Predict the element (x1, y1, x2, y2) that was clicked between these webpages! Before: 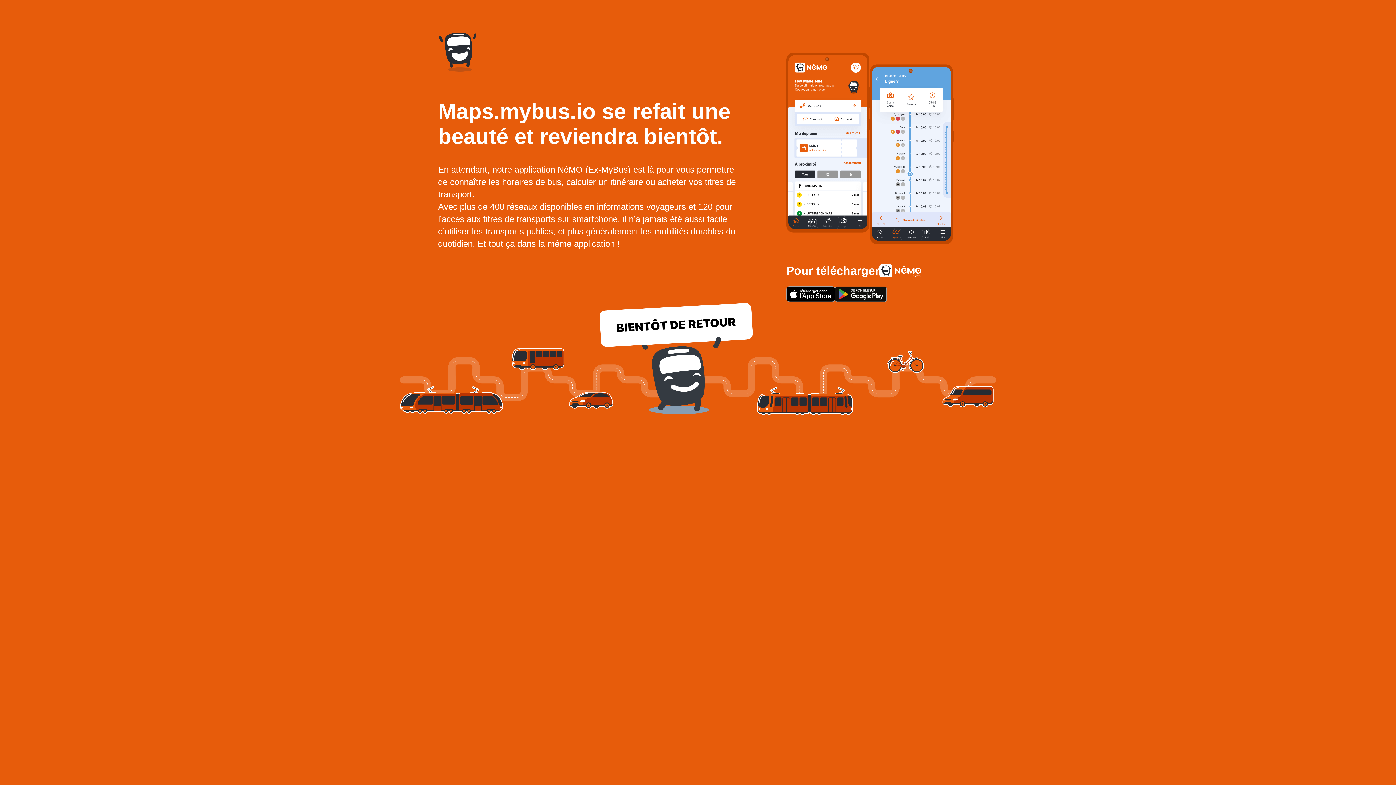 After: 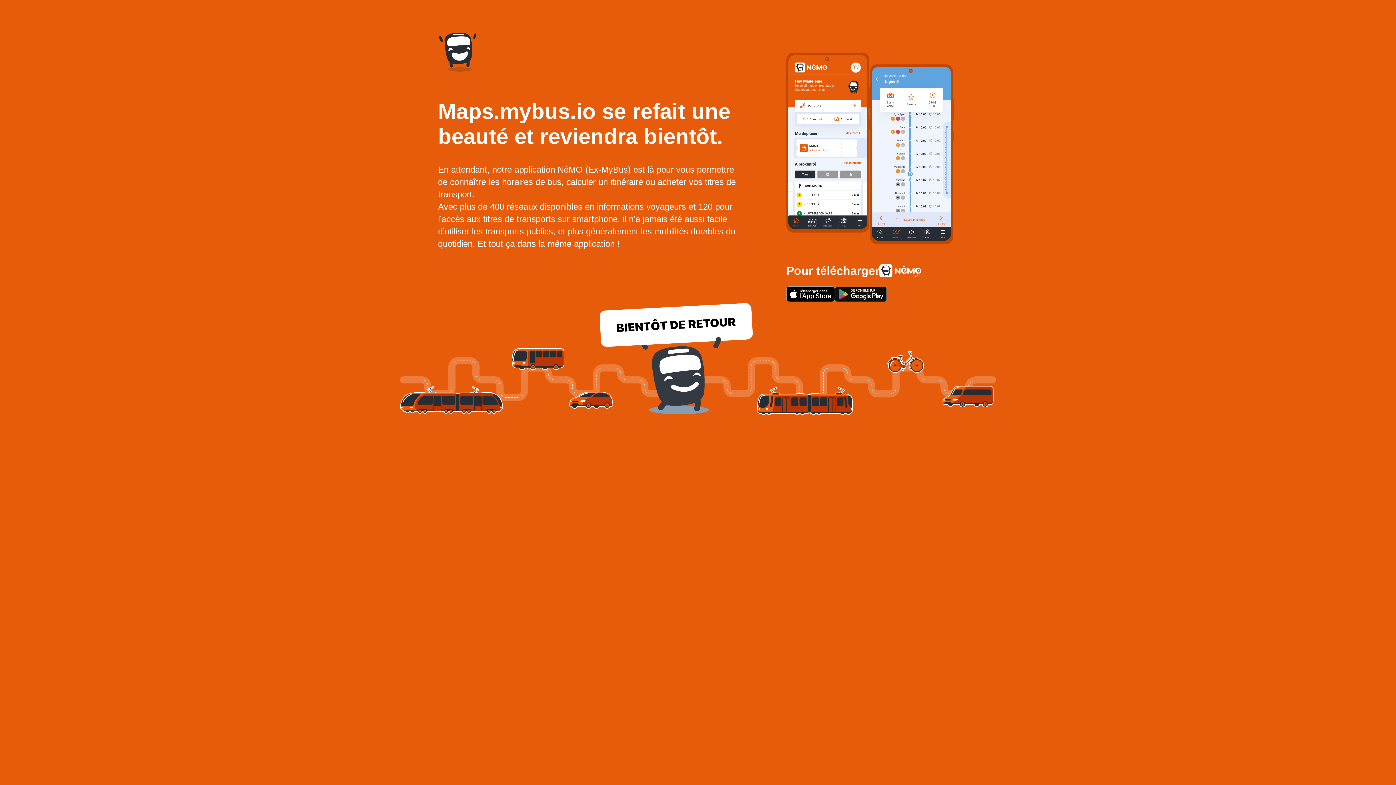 Action: bbox: (786, 286, 835, 302)